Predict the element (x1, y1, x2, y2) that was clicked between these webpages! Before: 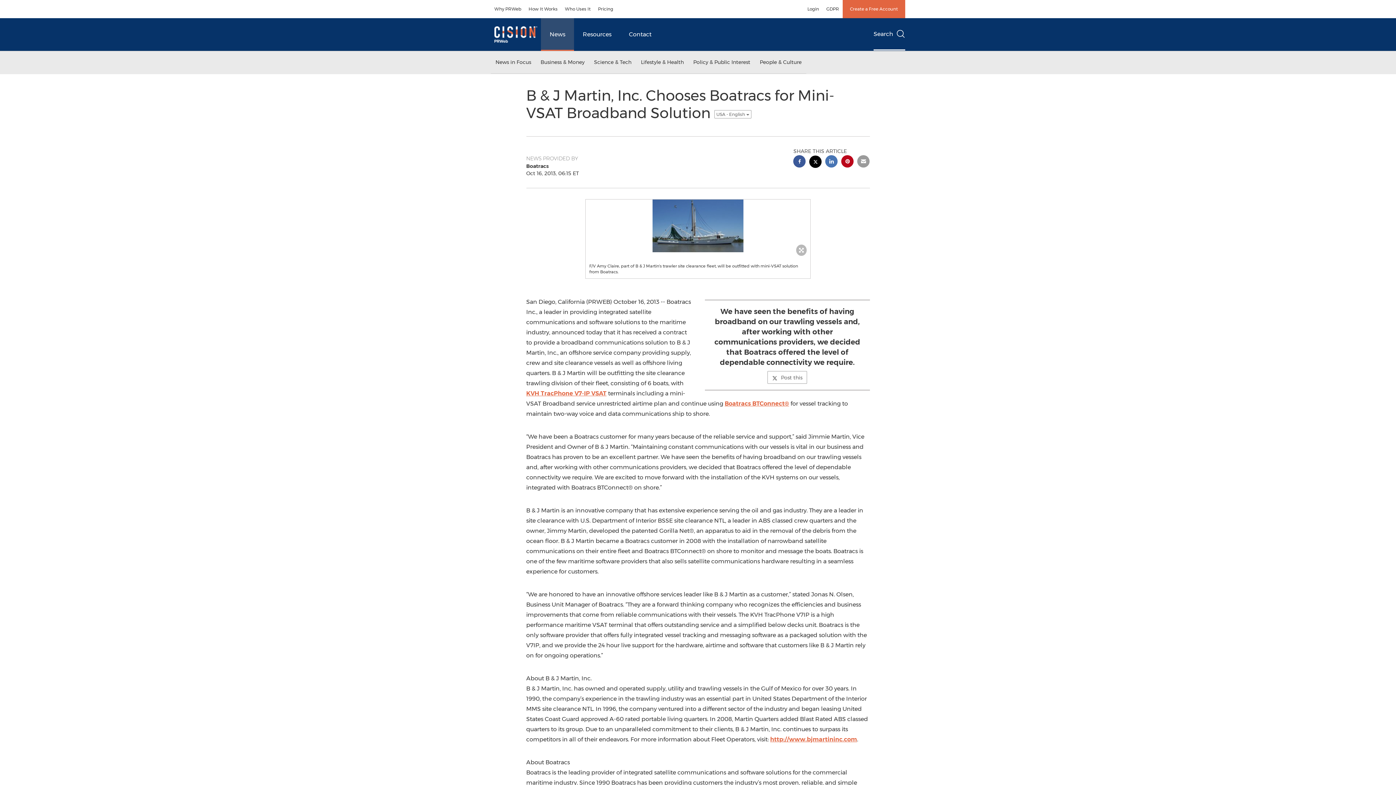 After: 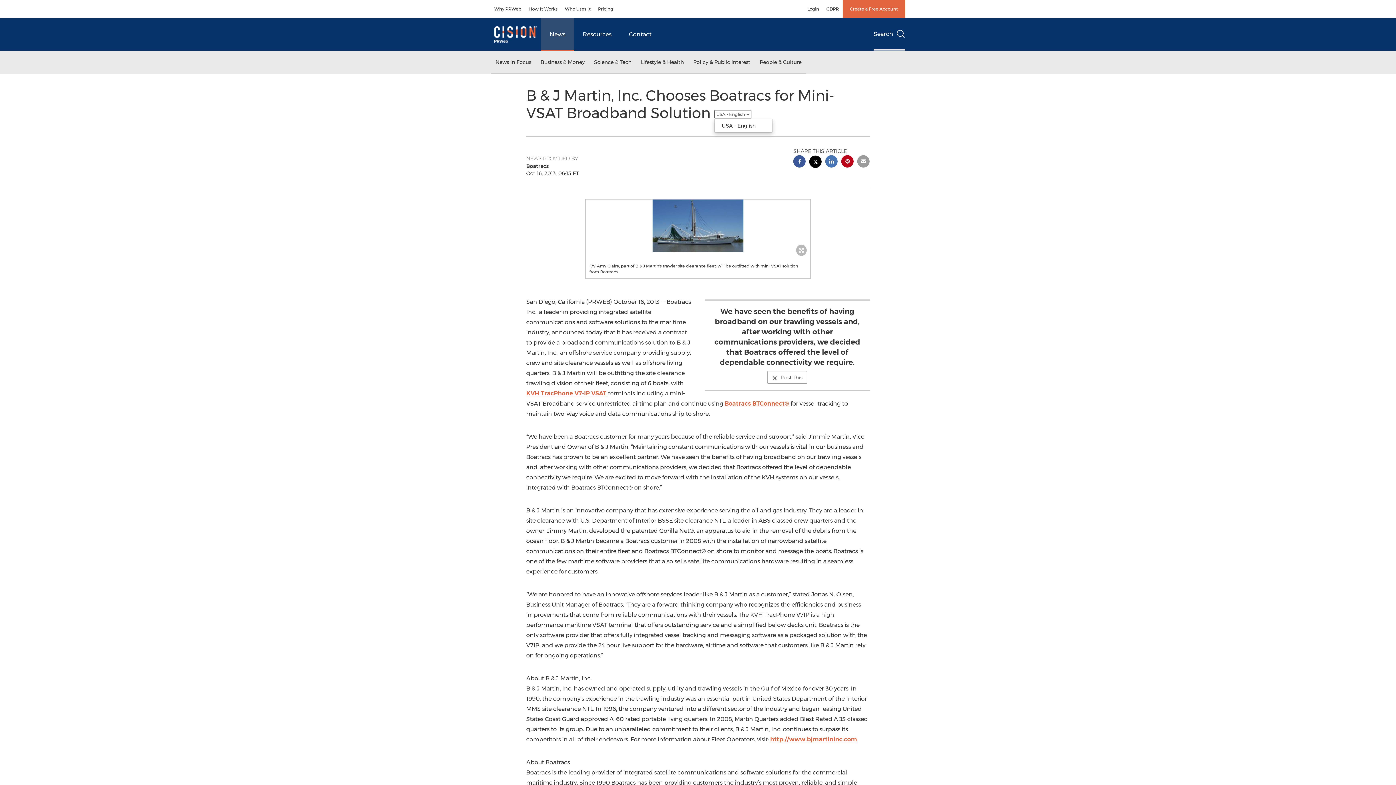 Action: label: USA - English  bbox: (714, 110, 751, 118)